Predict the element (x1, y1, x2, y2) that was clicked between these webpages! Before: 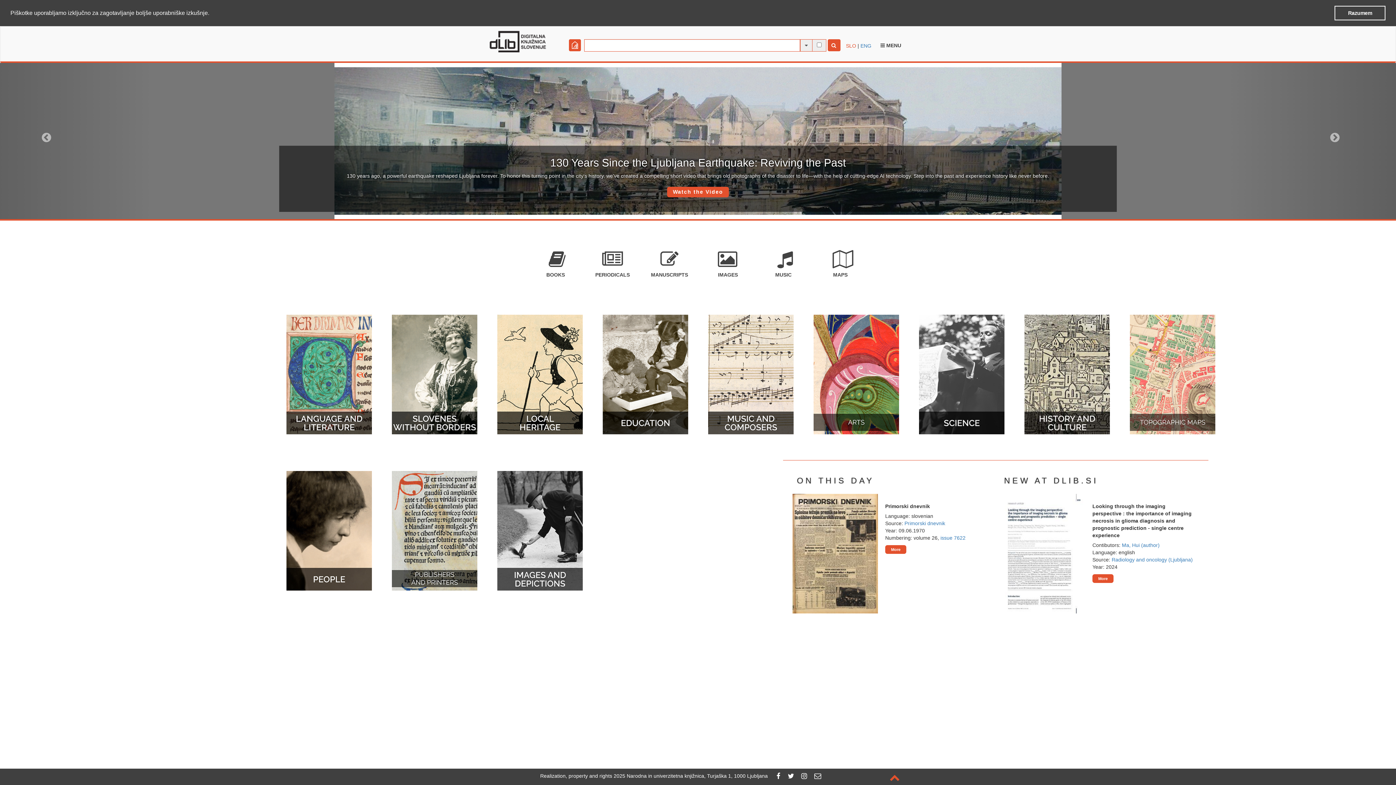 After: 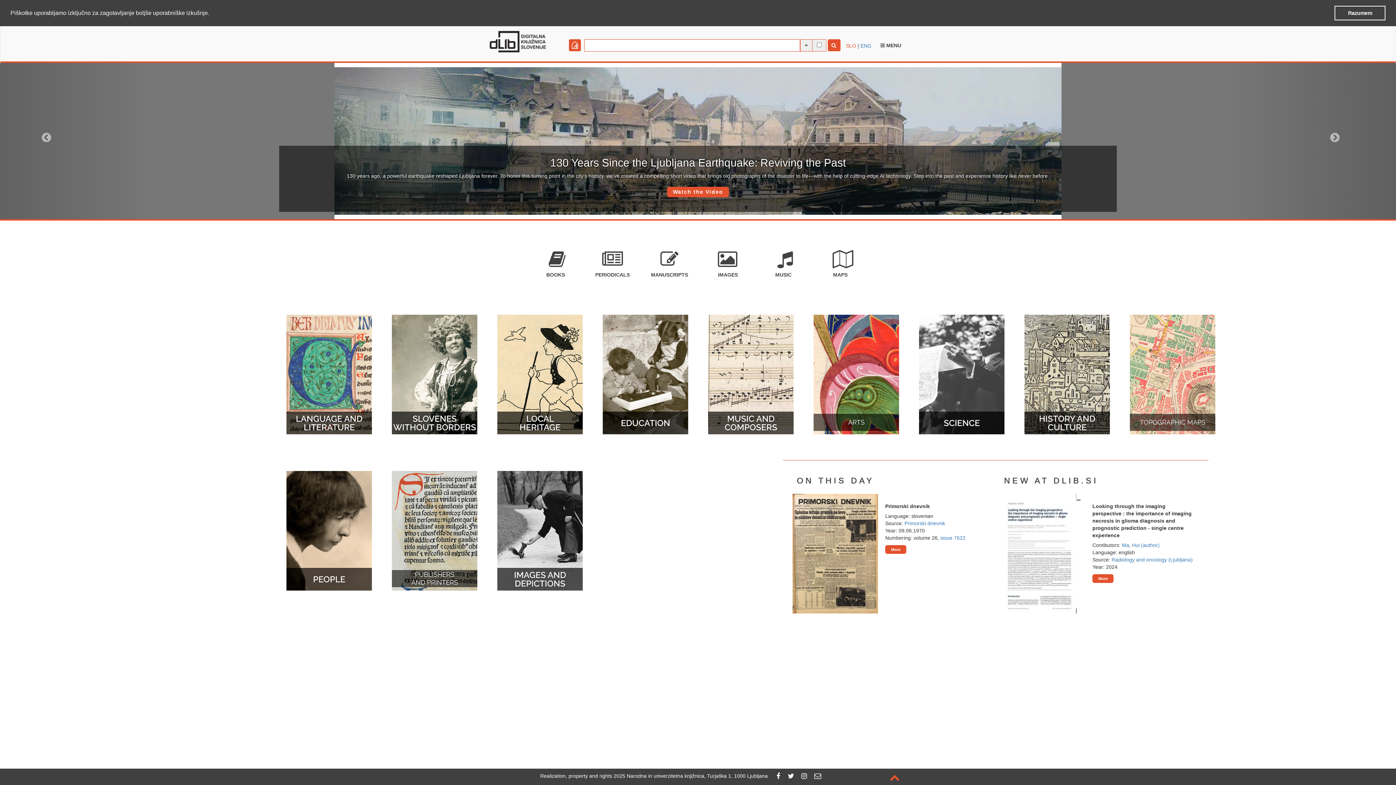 Action: bbox: (801, 773, 807, 779)